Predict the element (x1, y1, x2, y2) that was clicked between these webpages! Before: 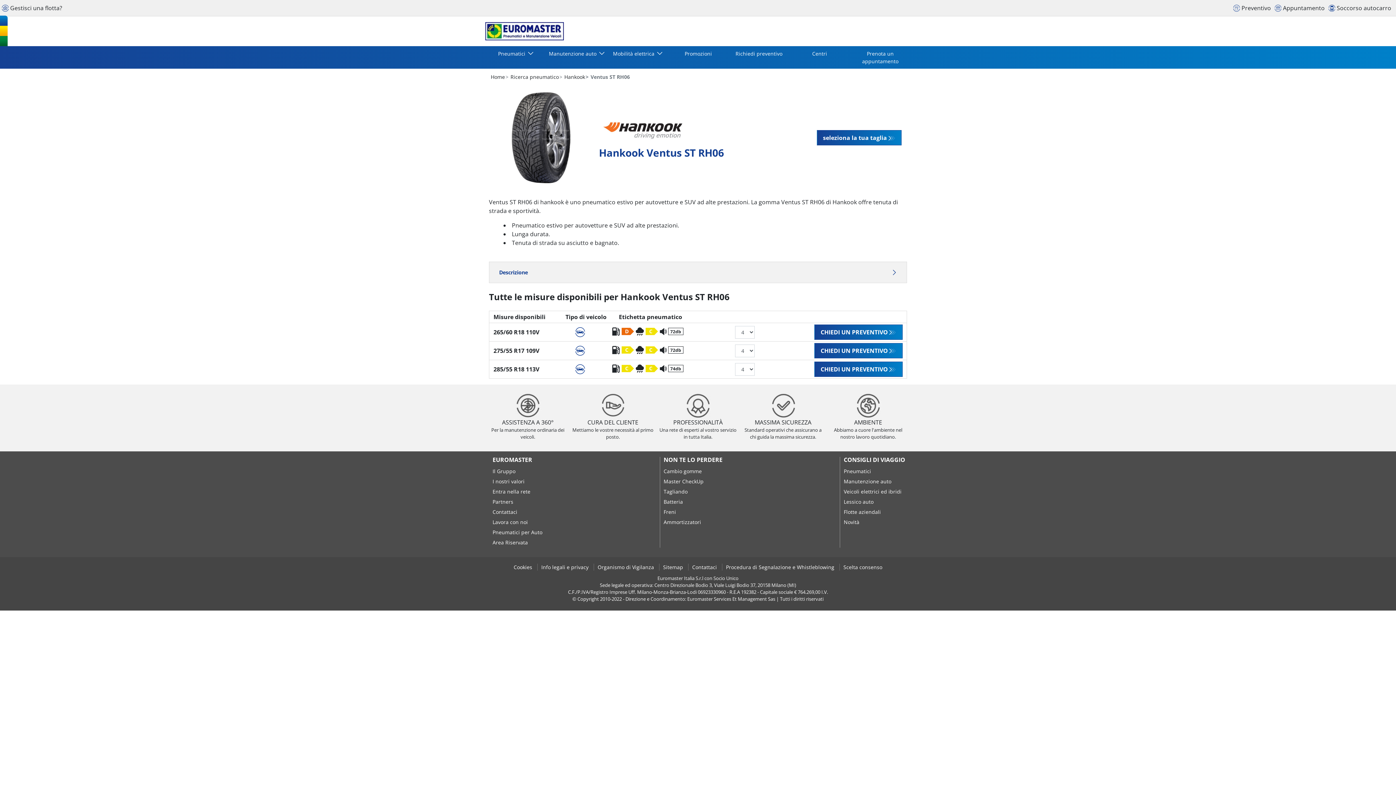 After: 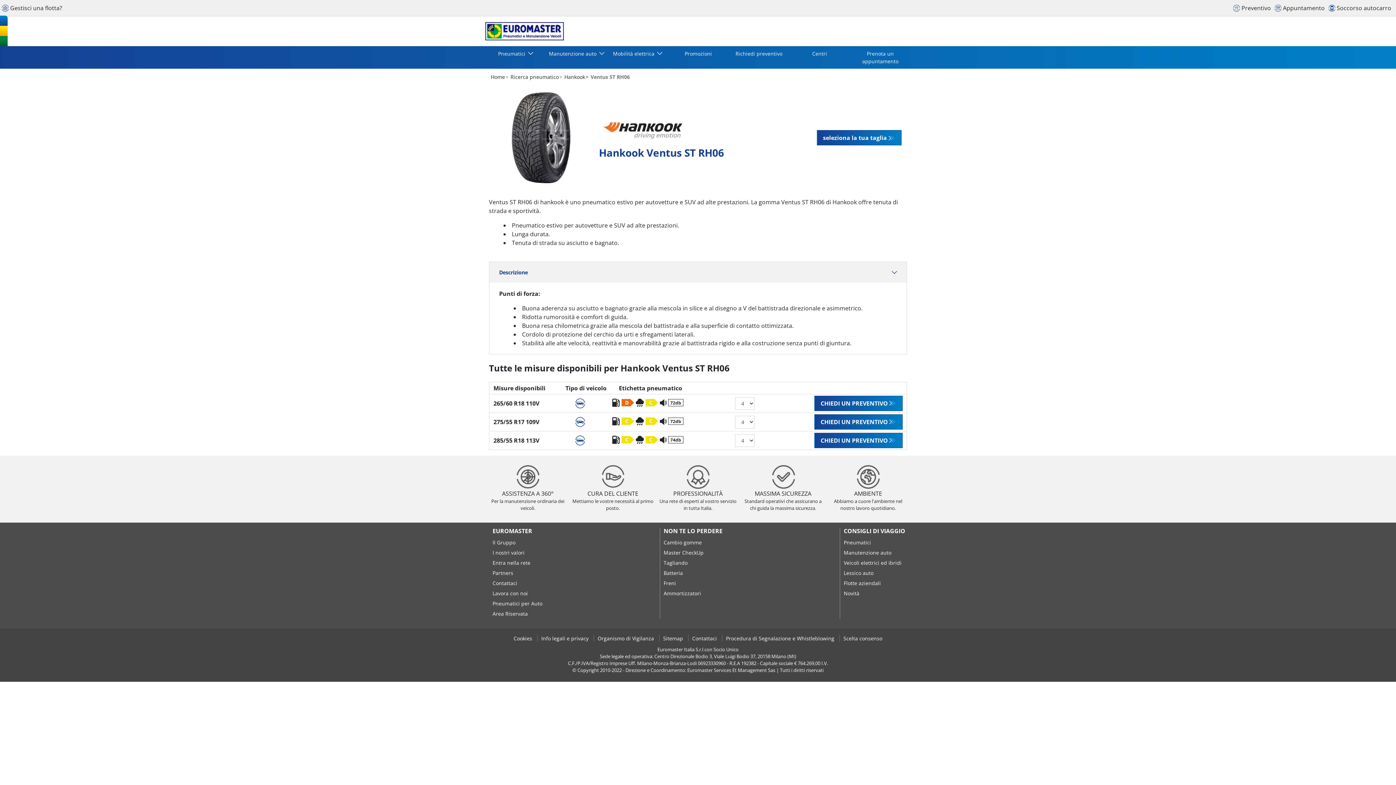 Action: label: Descrizione bbox: (489, 262, 906, 282)